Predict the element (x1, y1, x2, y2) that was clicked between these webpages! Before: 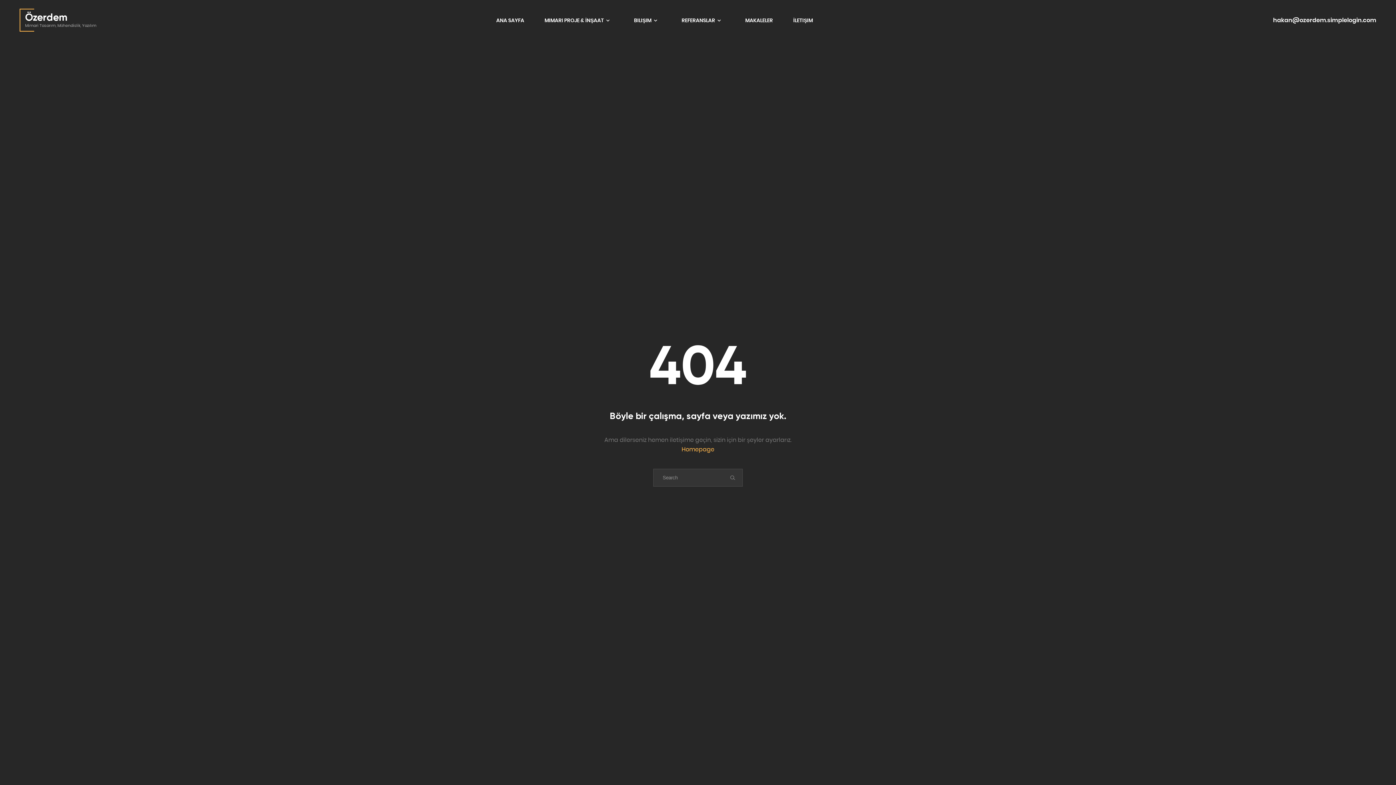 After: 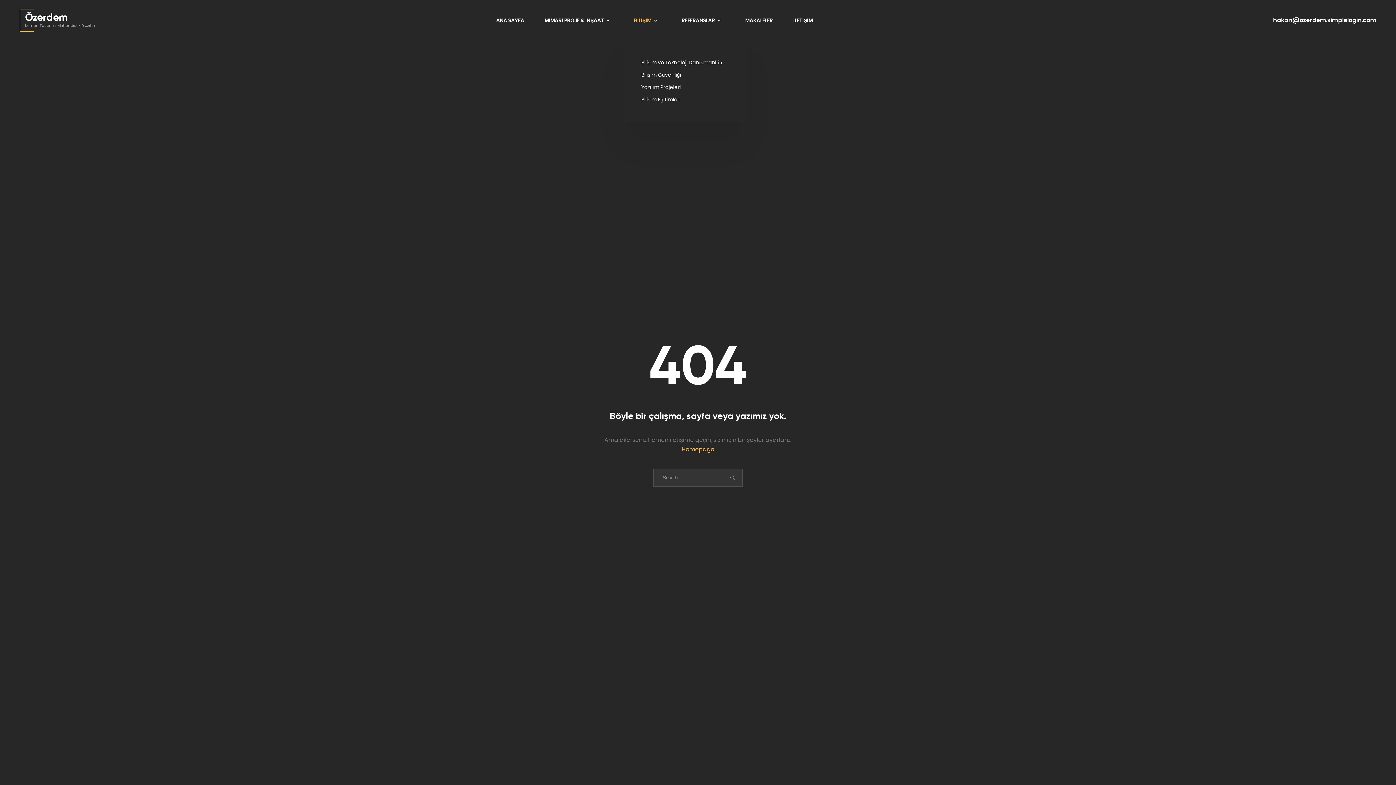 Action: bbox: (634, 16, 652, 24) label: BILIŞIM 